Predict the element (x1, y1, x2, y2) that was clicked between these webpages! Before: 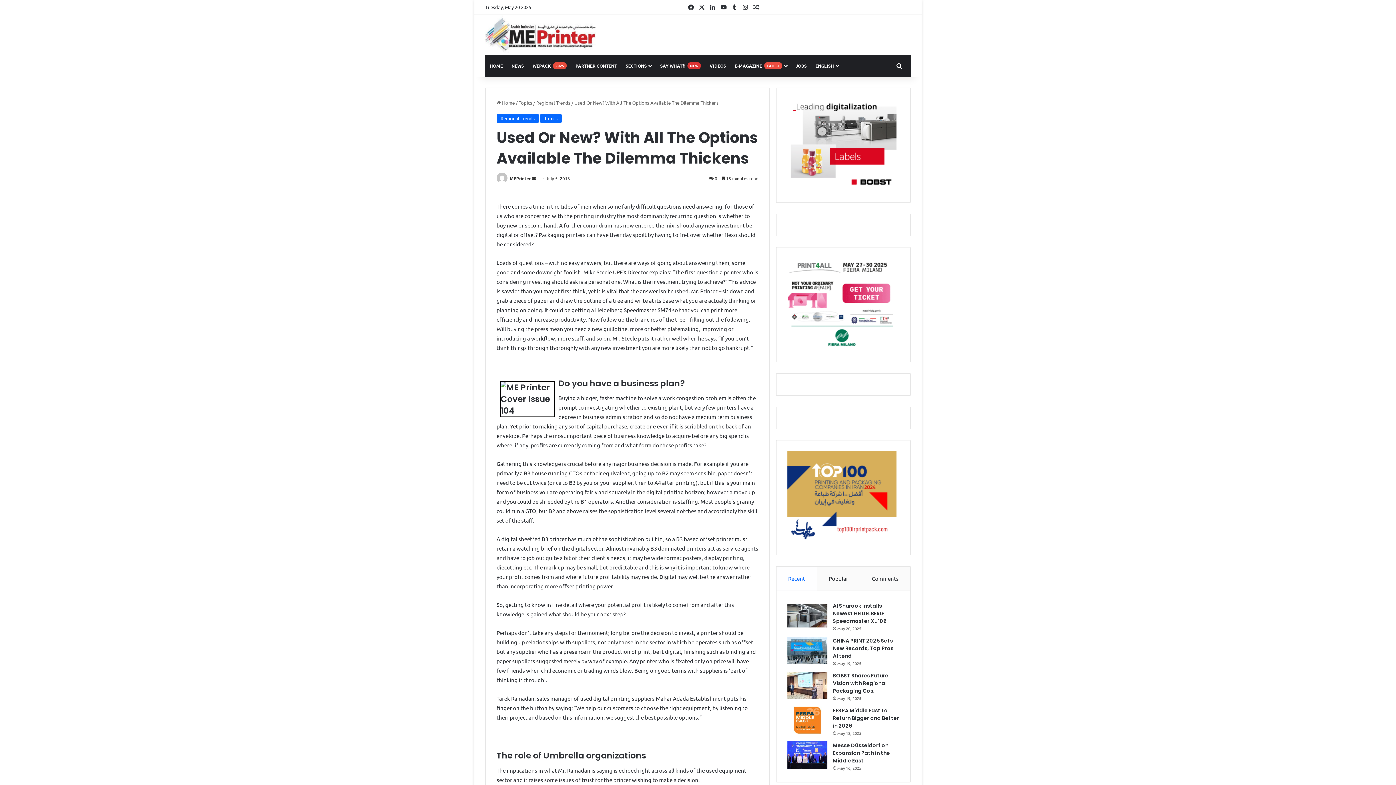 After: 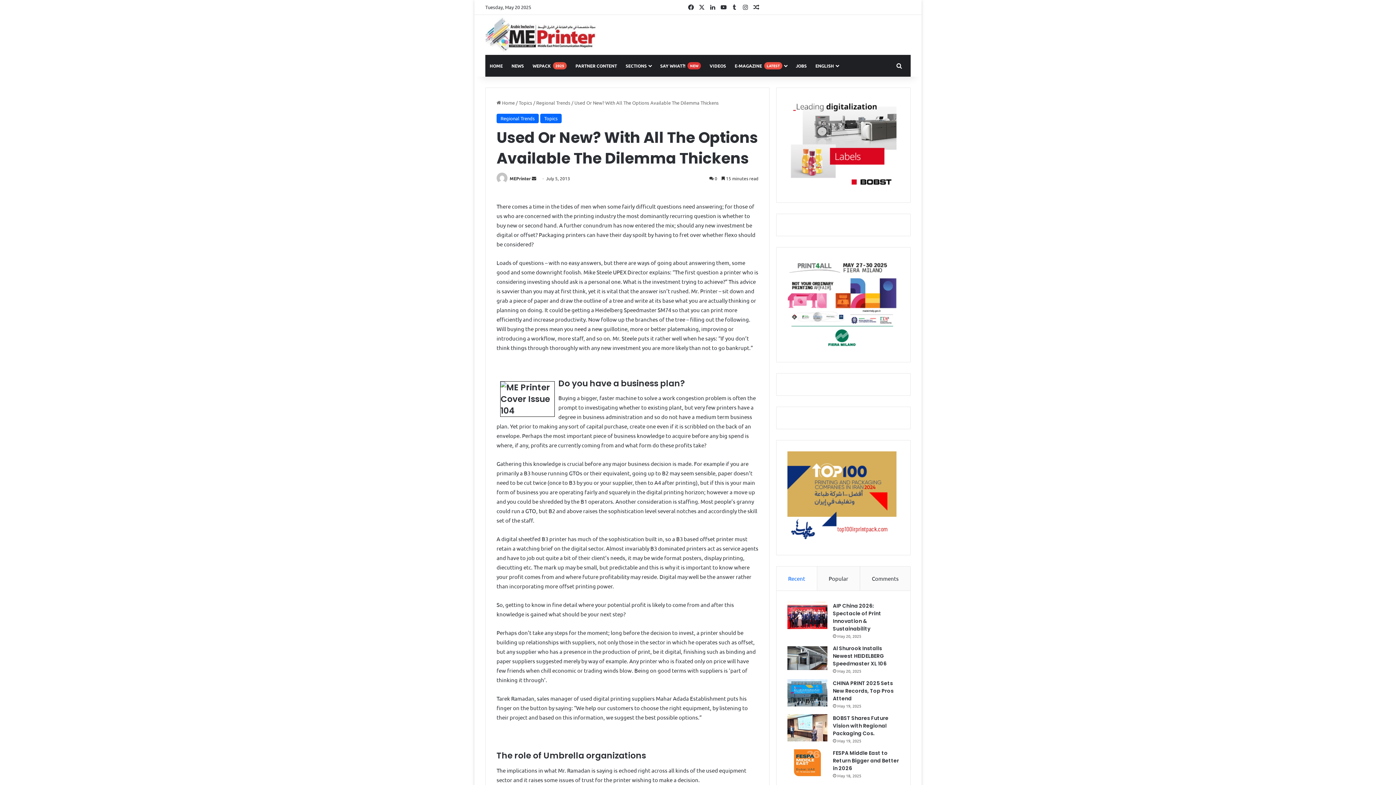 Action: label: ENGLISH bbox: (811, 54, 843, 76)